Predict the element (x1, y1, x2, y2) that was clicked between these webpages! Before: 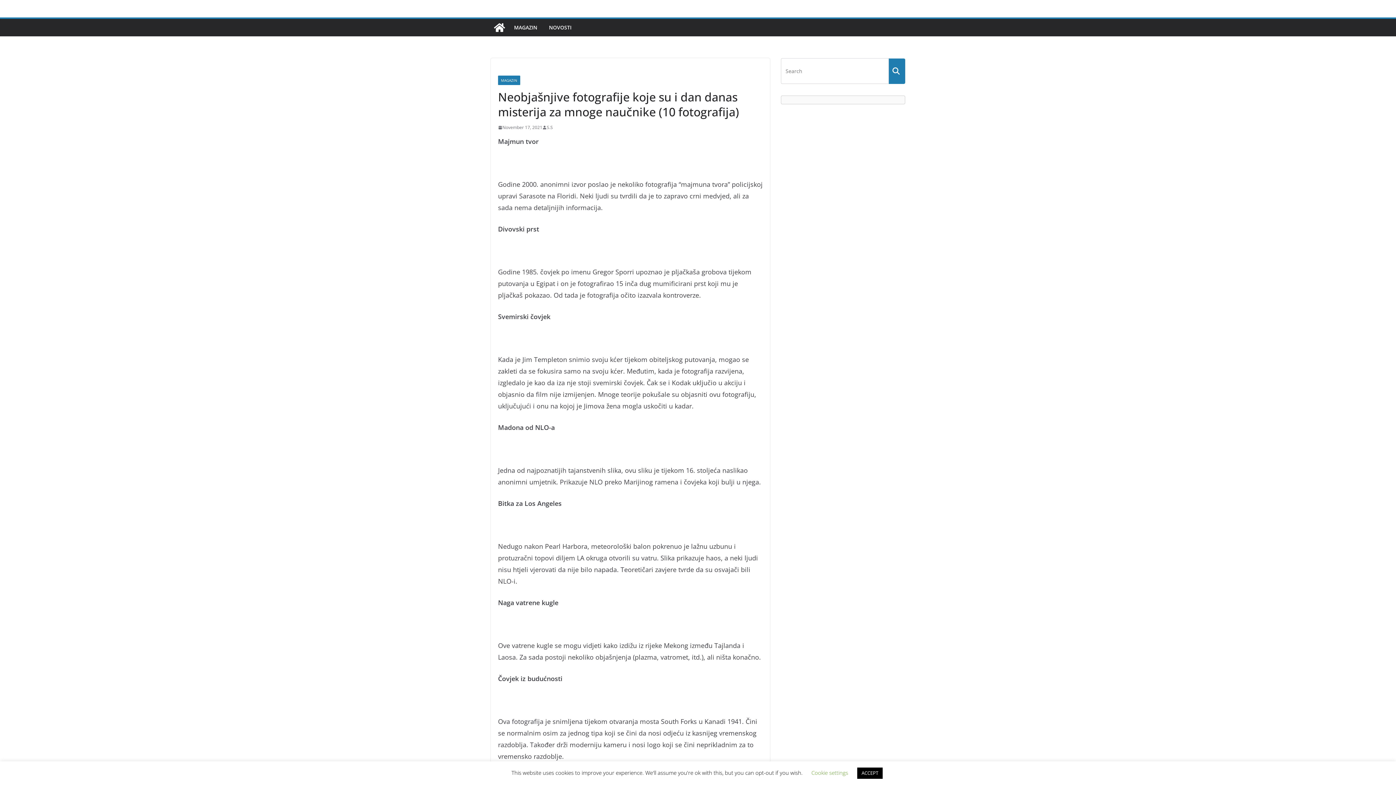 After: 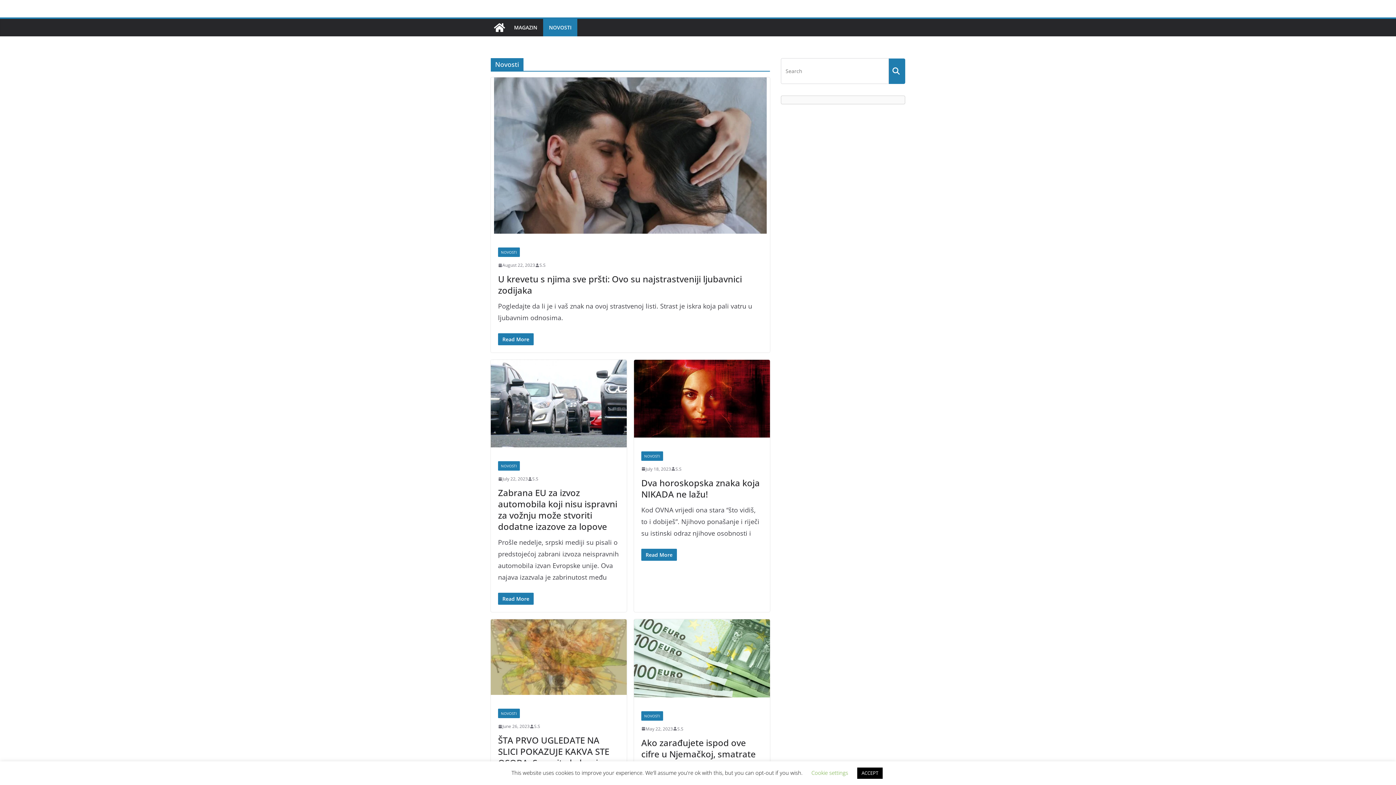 Action: bbox: (549, 22, 571, 32) label: NOVOSTI